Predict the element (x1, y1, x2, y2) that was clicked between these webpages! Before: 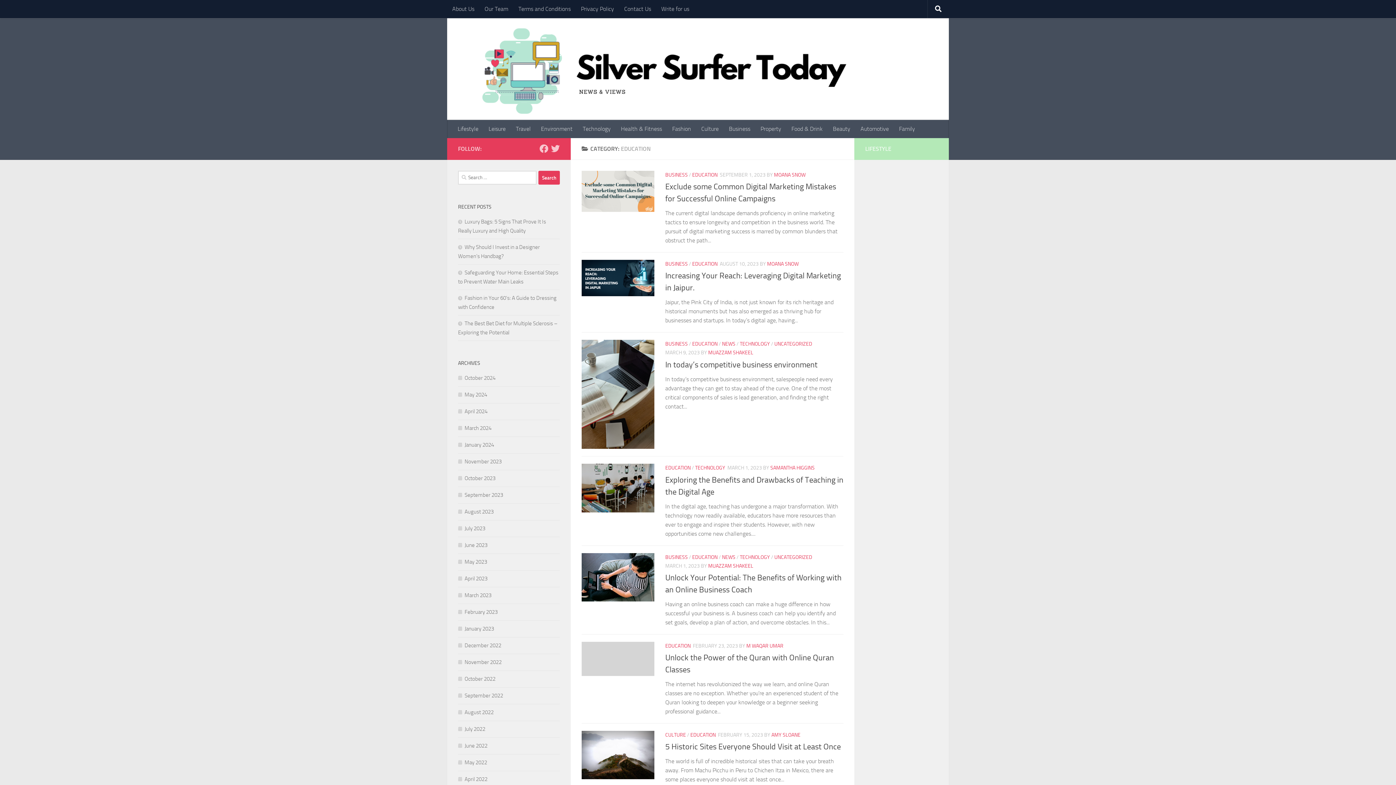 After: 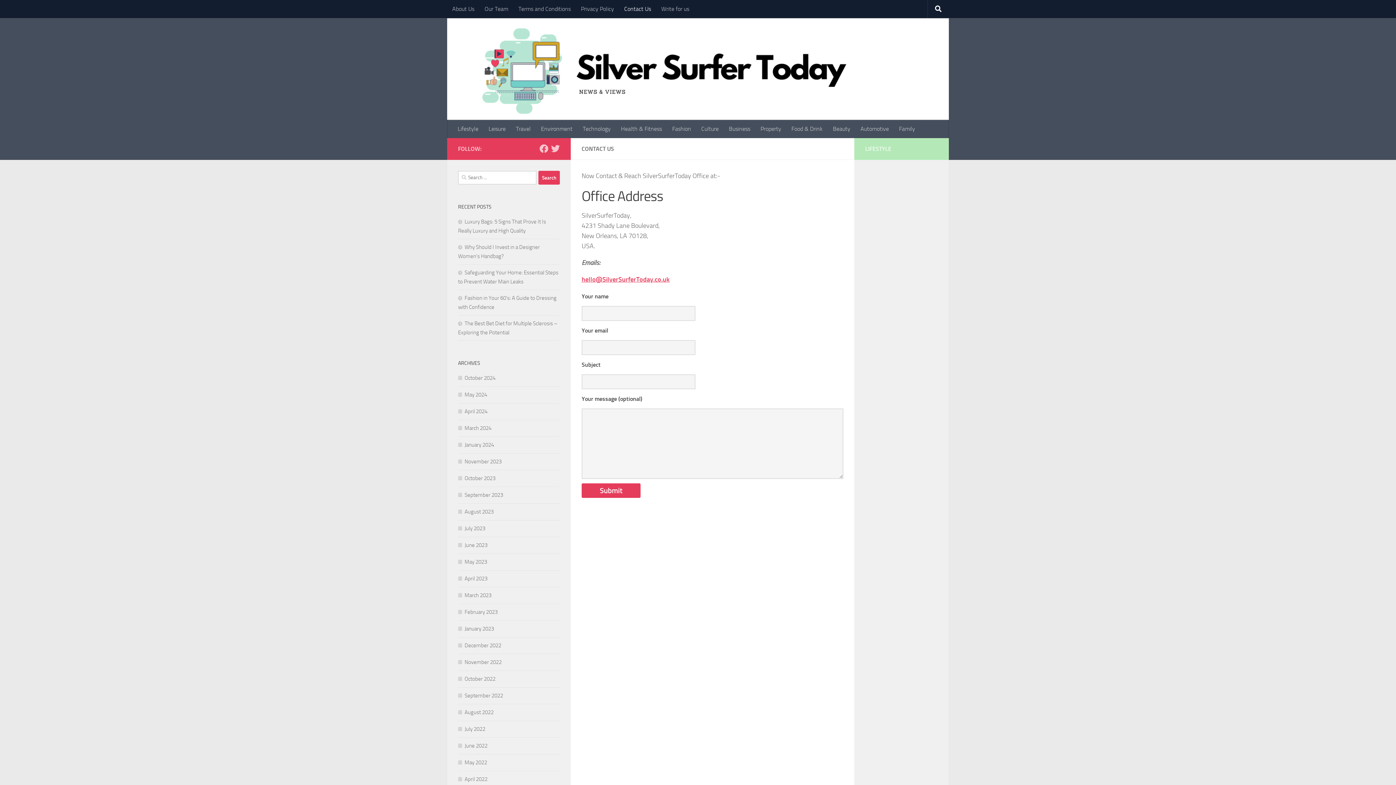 Action: bbox: (619, 0, 656, 18) label: Contact Us